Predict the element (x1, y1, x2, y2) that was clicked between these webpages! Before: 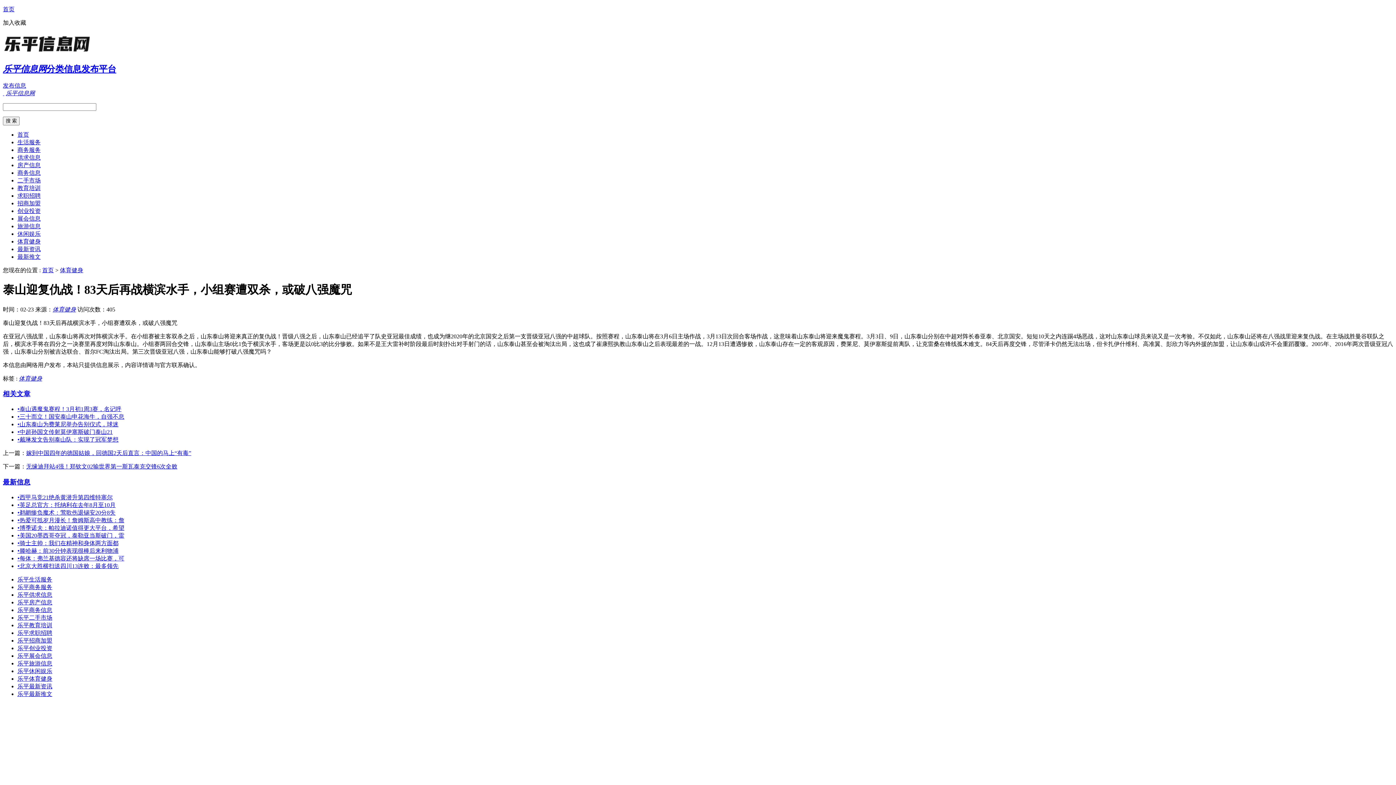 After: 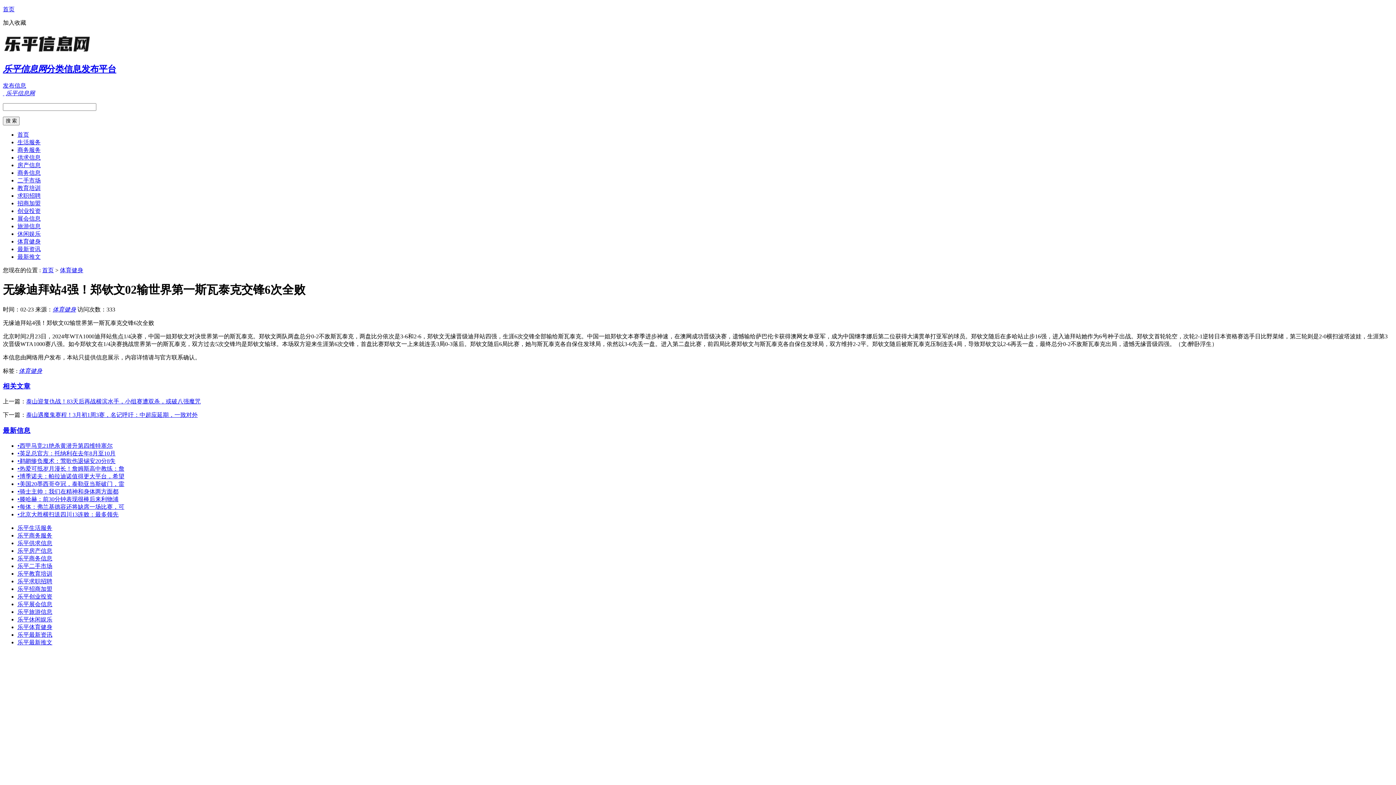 Action: label: 无缘迪拜站4强！郑钦文02输世界第一斯瓦泰克交锋6次全败 bbox: (26, 463, 177, 469)